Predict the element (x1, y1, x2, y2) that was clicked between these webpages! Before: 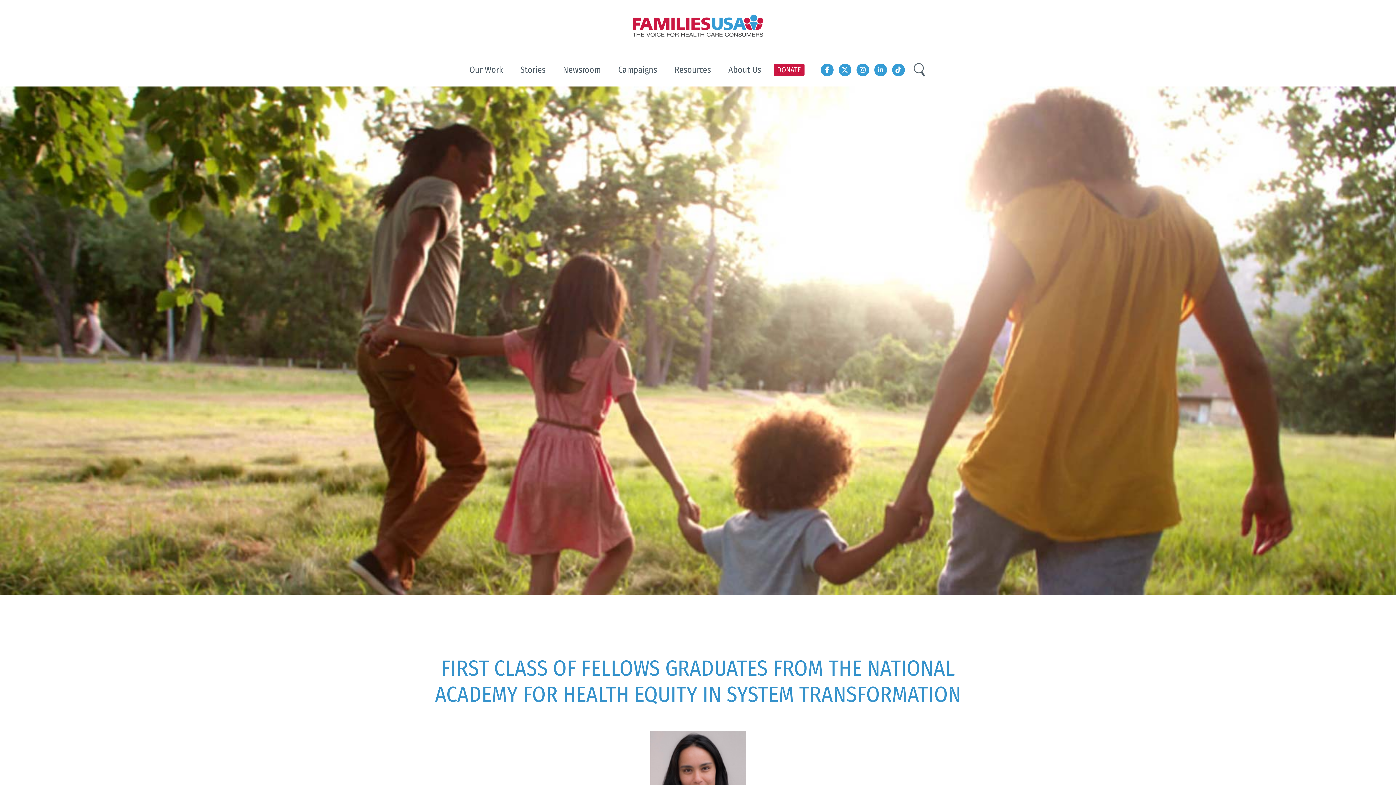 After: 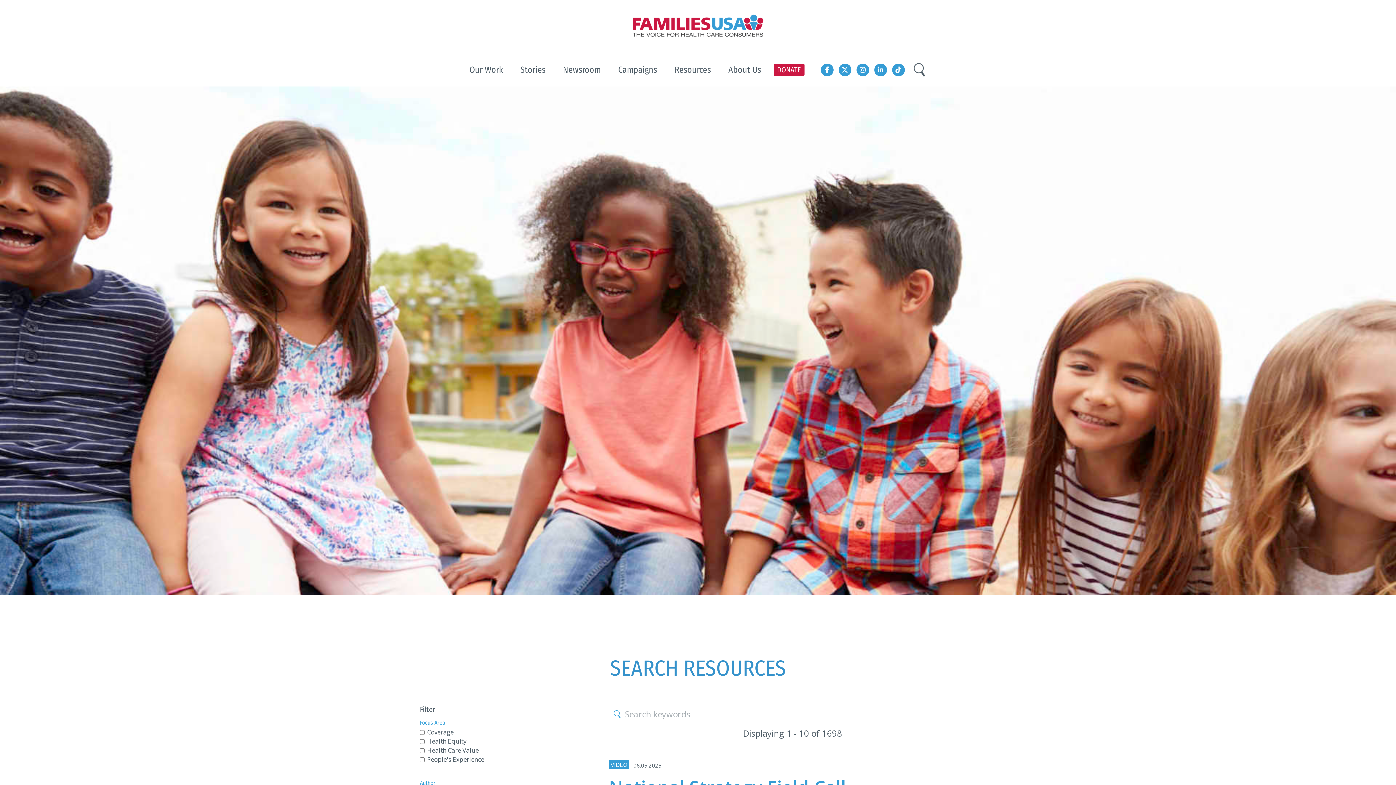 Action: label: Resources bbox: (666, 53, 719, 86)